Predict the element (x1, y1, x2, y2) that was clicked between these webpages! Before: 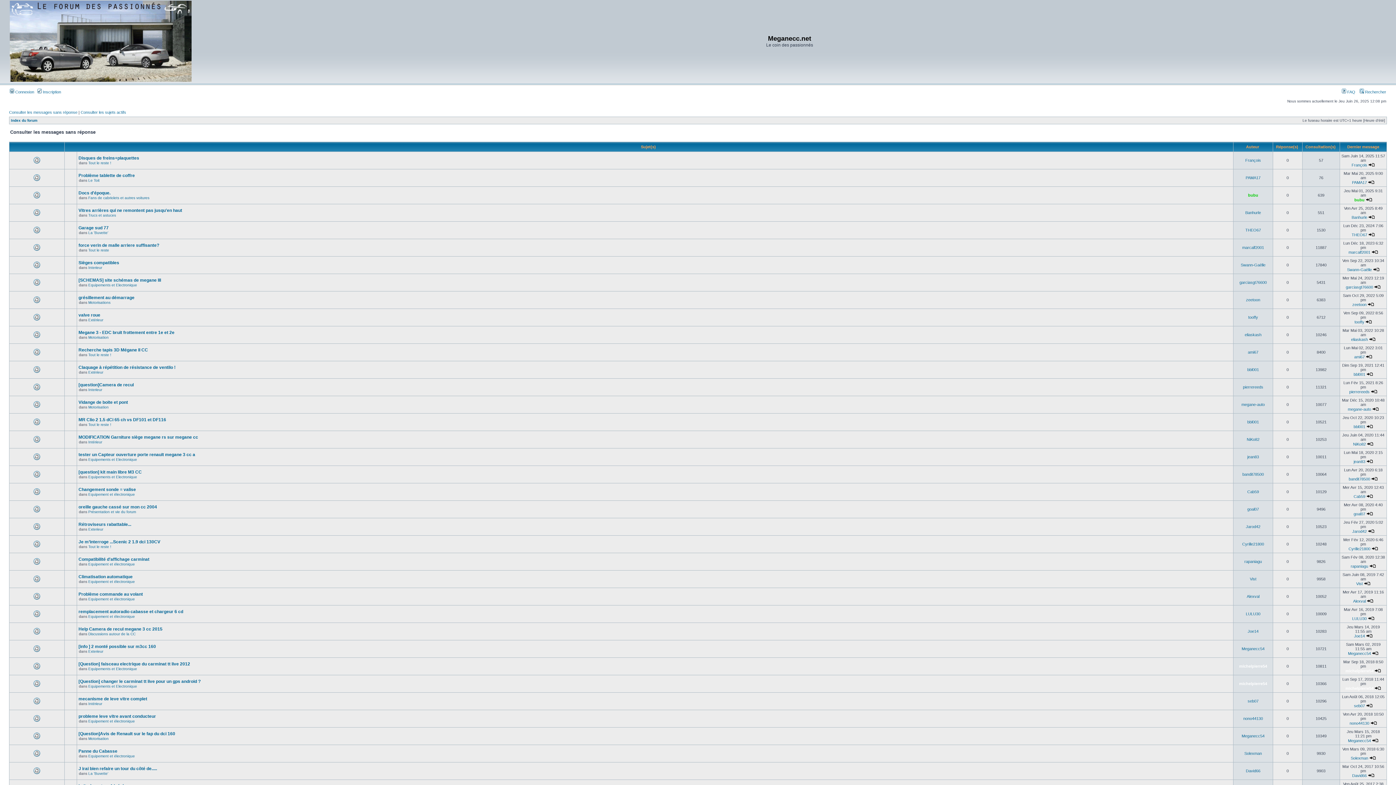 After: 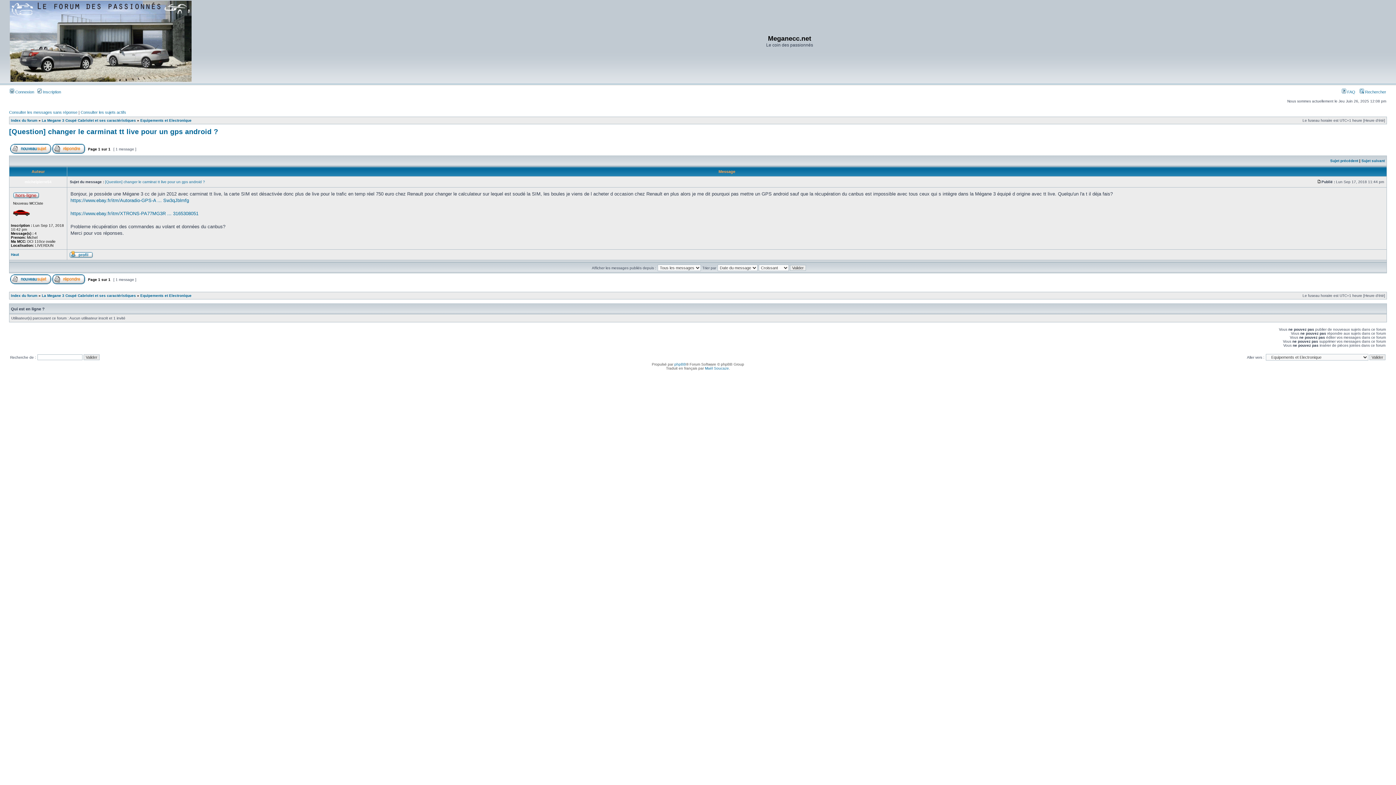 Action: label: [Question] changer le carminat tt live pour un gps android ? bbox: (78, 679, 200, 684)